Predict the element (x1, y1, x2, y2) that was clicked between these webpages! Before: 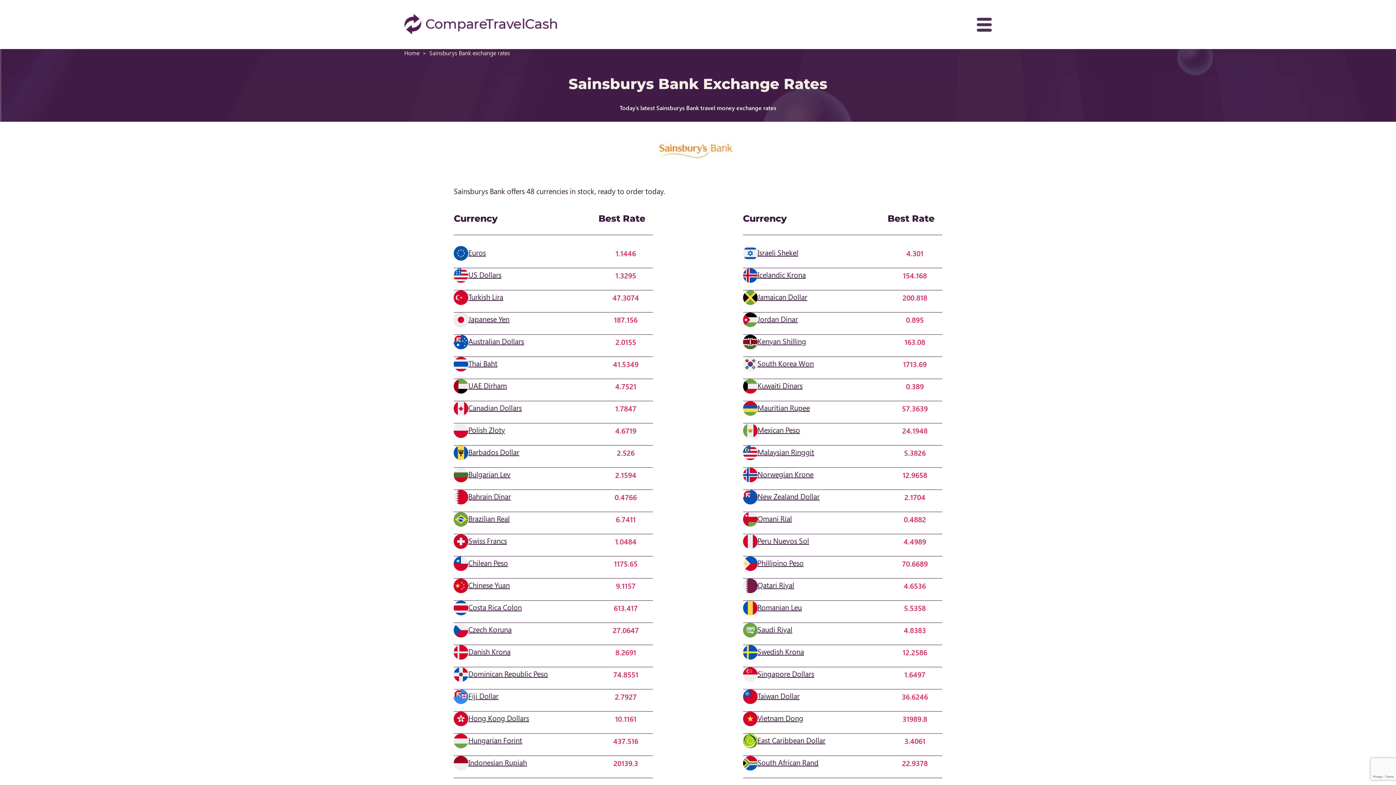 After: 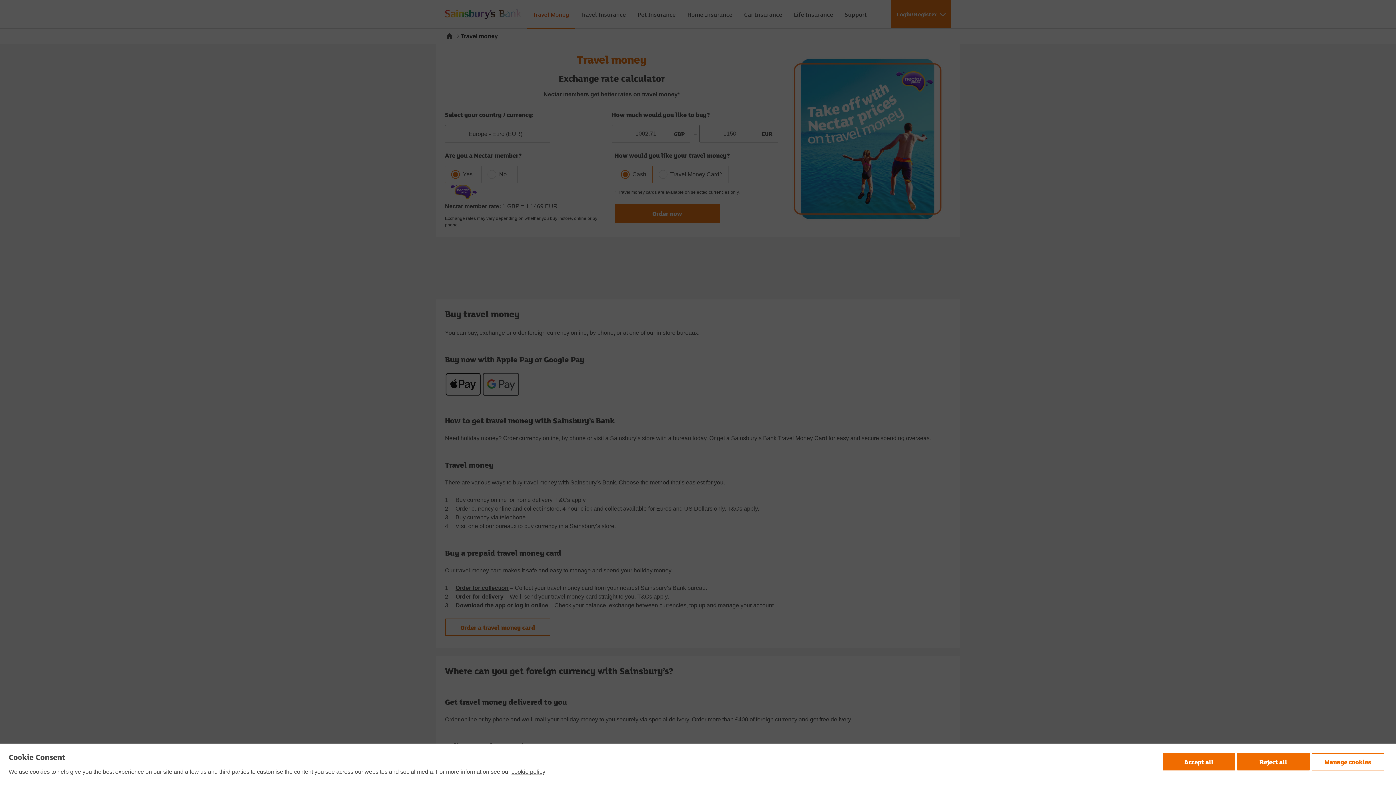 Action: label: Brazilian Real bbox: (468, 515, 509, 524)